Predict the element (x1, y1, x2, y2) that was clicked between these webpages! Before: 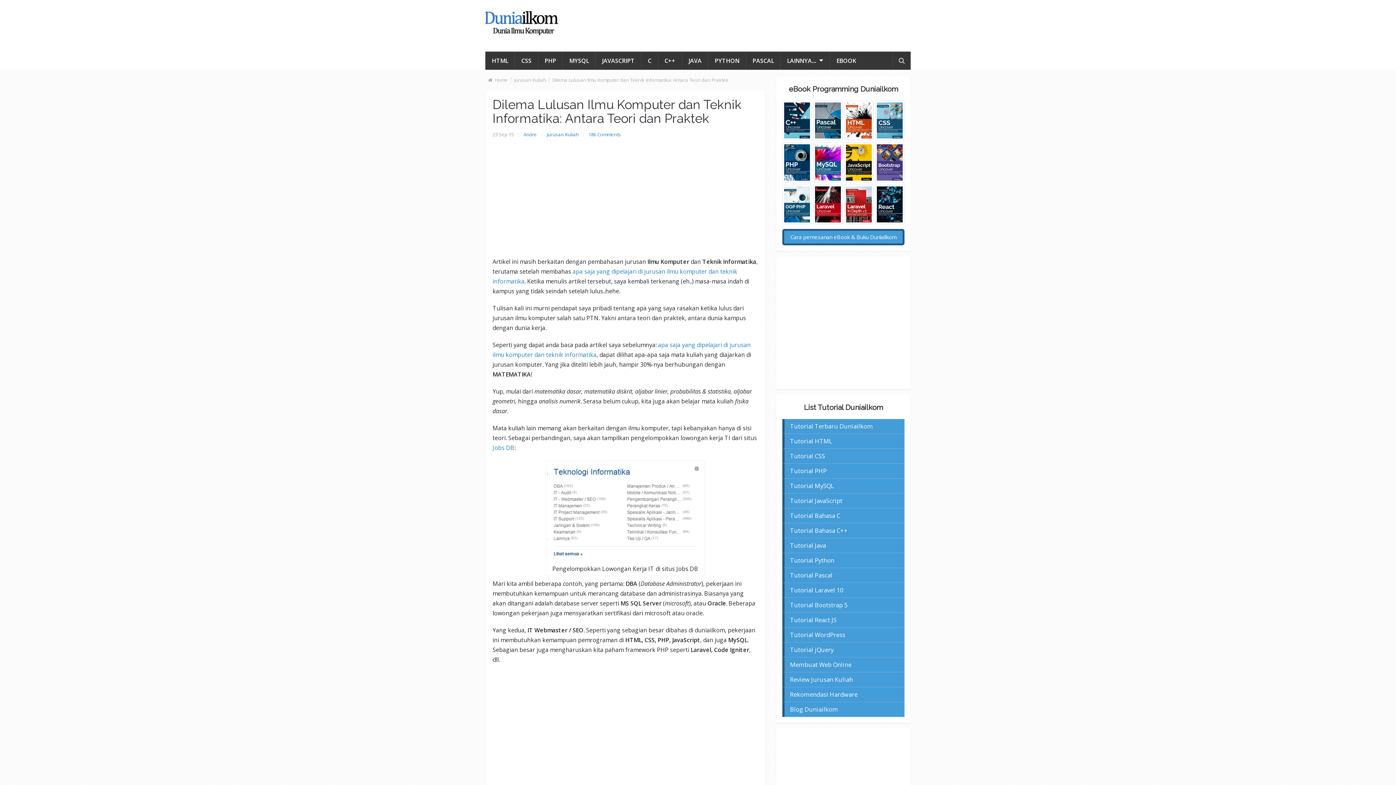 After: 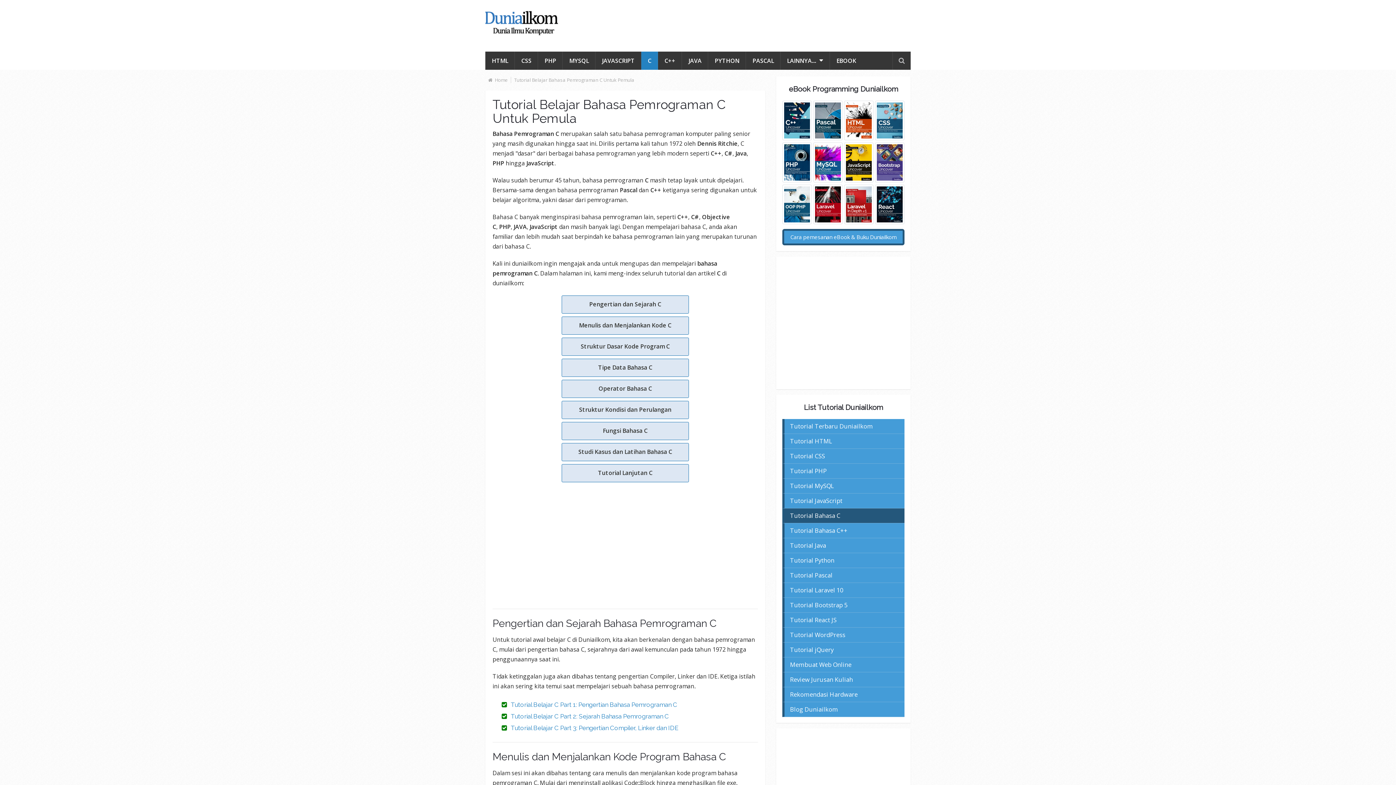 Action: label: C bbox: (641, 51, 658, 69)